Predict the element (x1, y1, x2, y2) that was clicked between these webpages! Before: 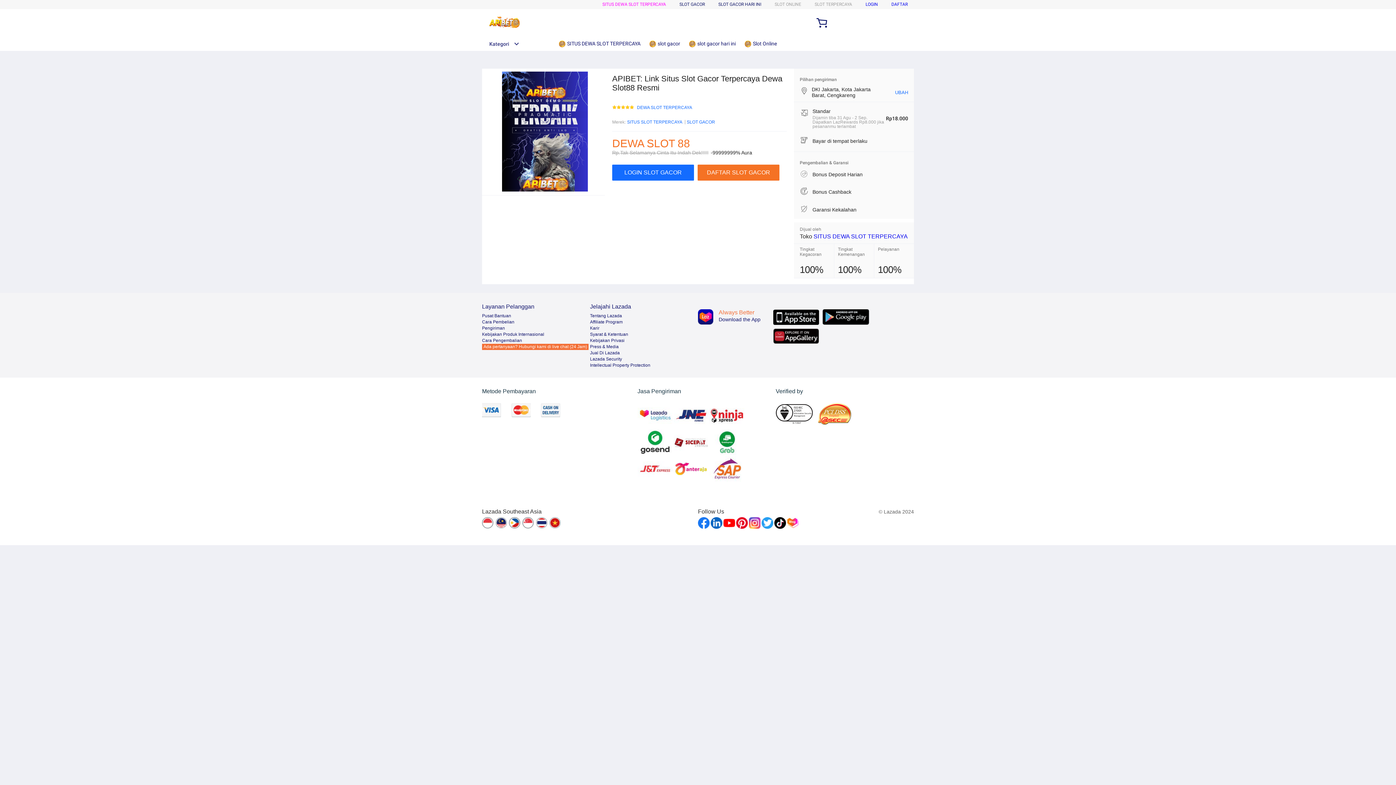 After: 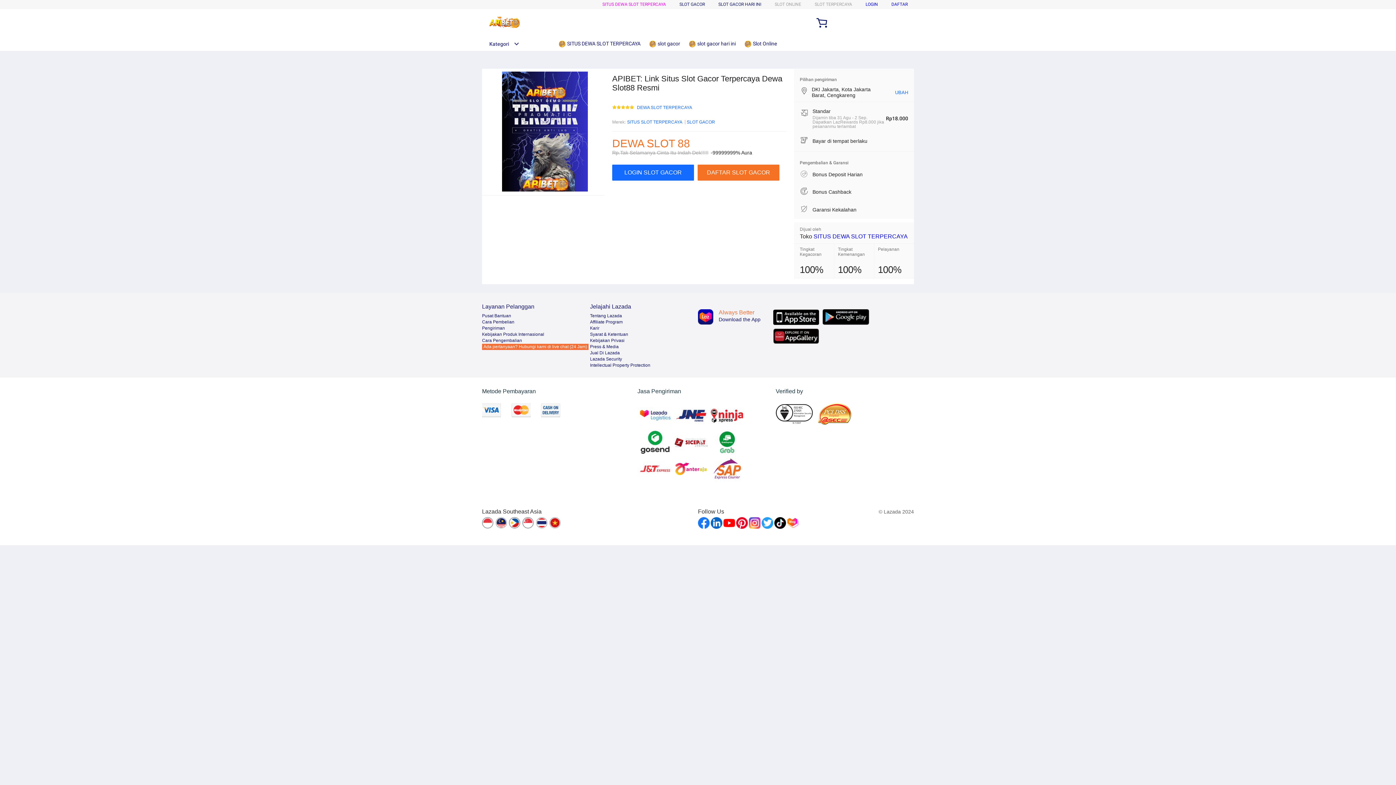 Action: bbox: (813, 233, 908, 239) label: SITUS DEWA SLOT TERPERCAYA